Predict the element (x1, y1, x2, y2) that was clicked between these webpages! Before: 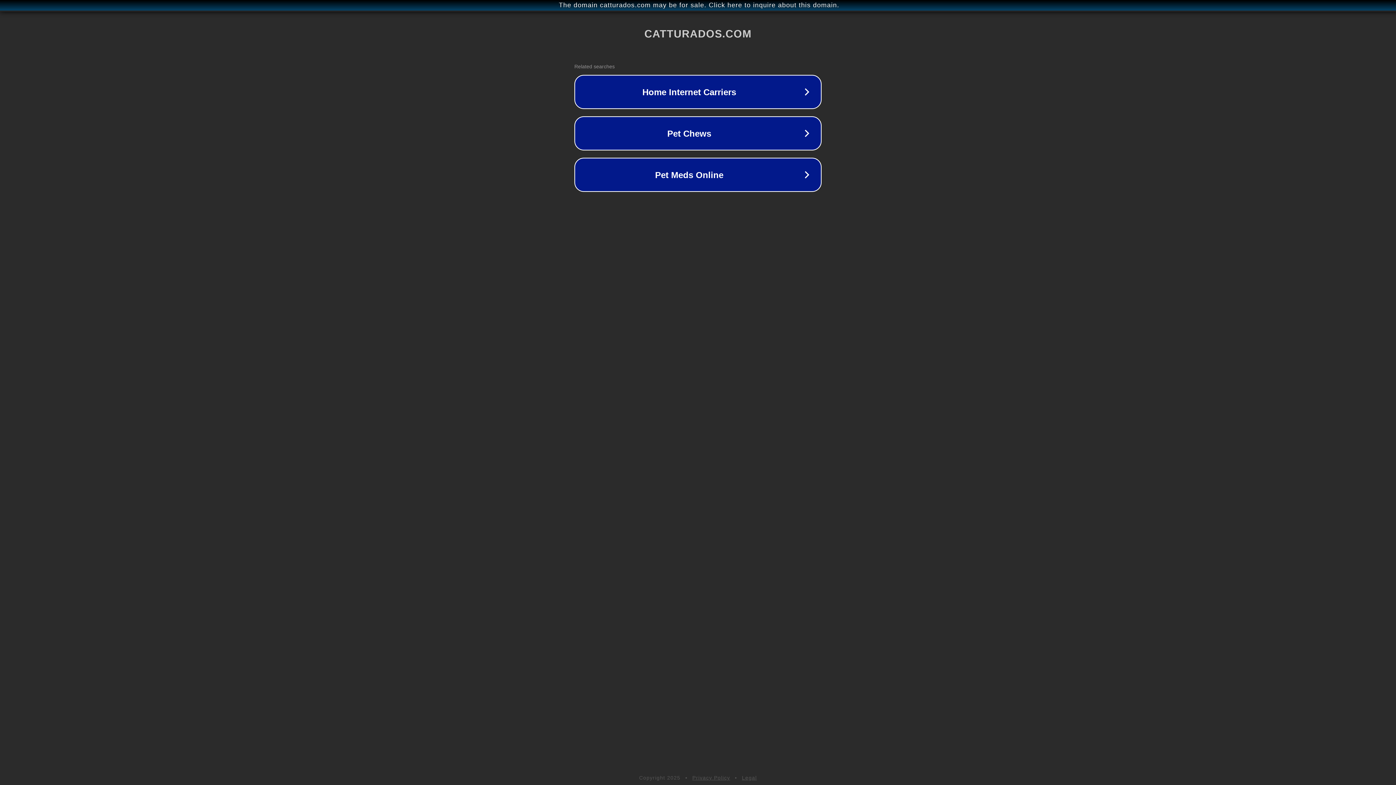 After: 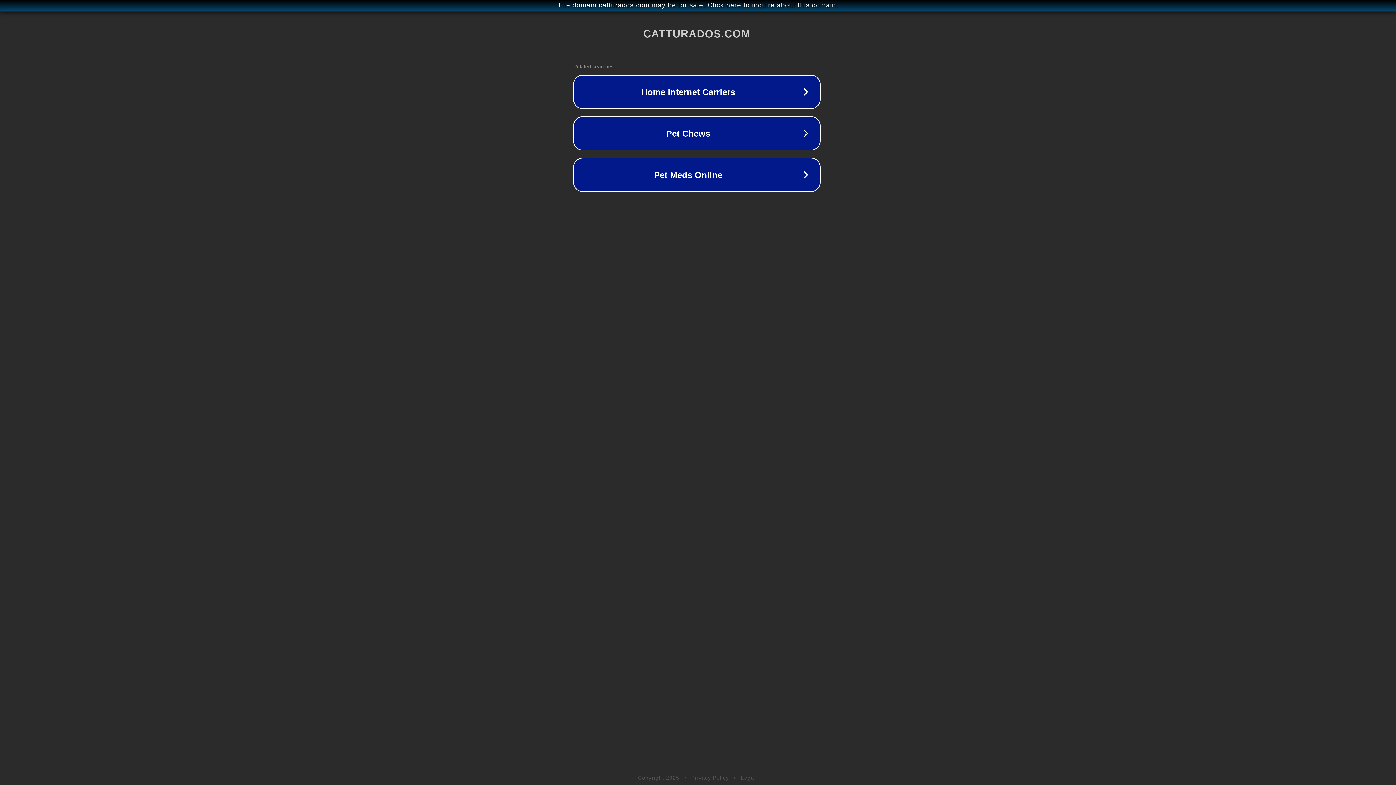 Action: bbox: (1, 1, 1397, 9) label: The domain catturados.com may be for sale. Click here to inquire about this domain.